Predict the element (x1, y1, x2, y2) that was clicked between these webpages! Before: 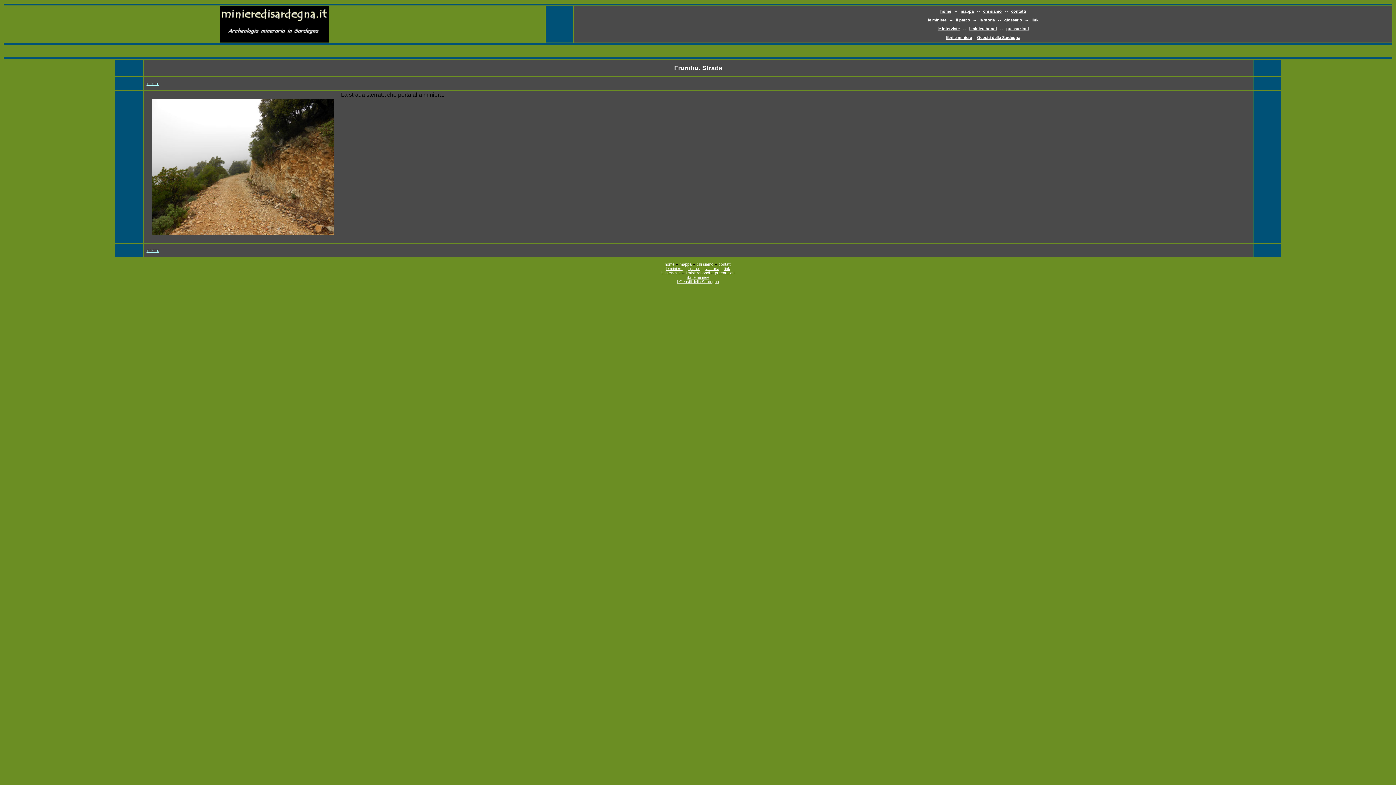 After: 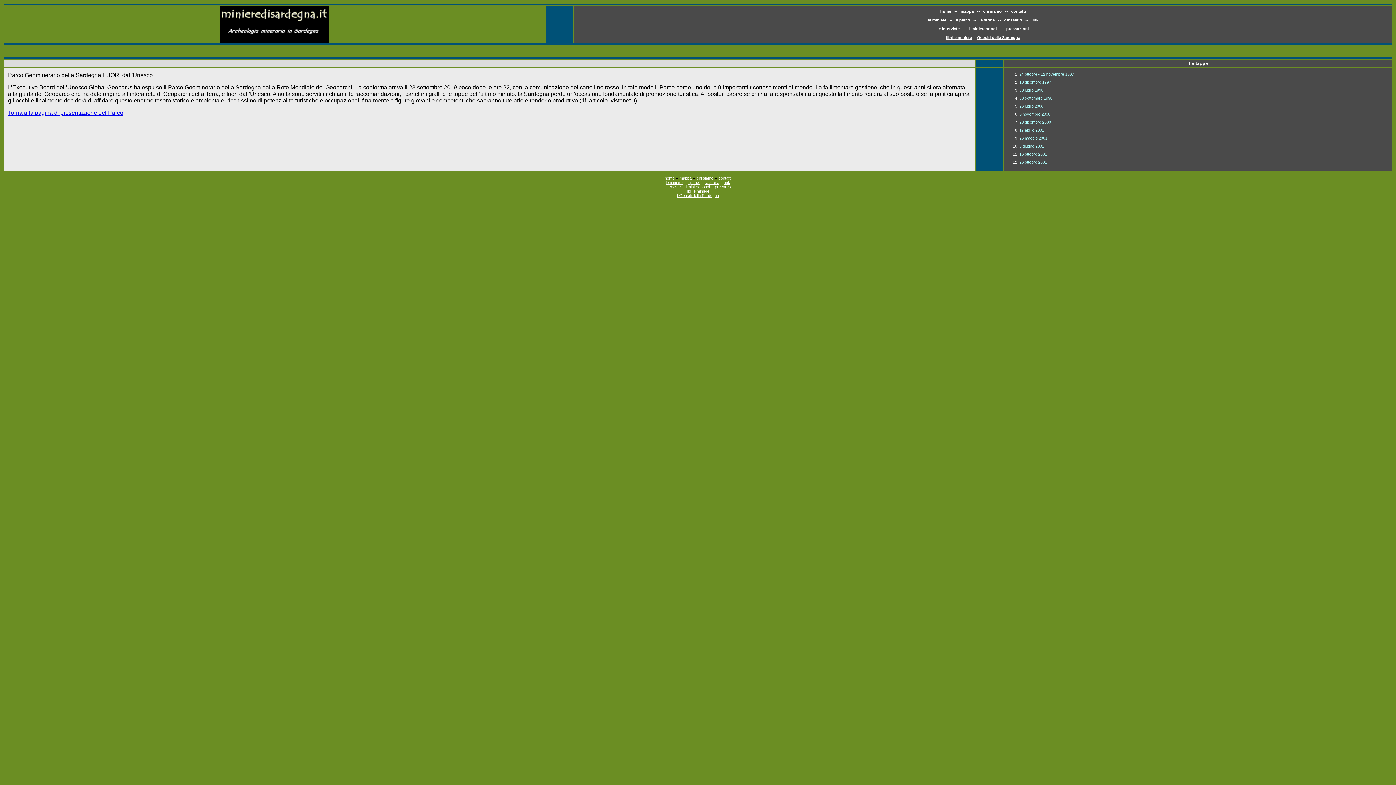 Action: label: il parco bbox: (687, 266, 700, 270)